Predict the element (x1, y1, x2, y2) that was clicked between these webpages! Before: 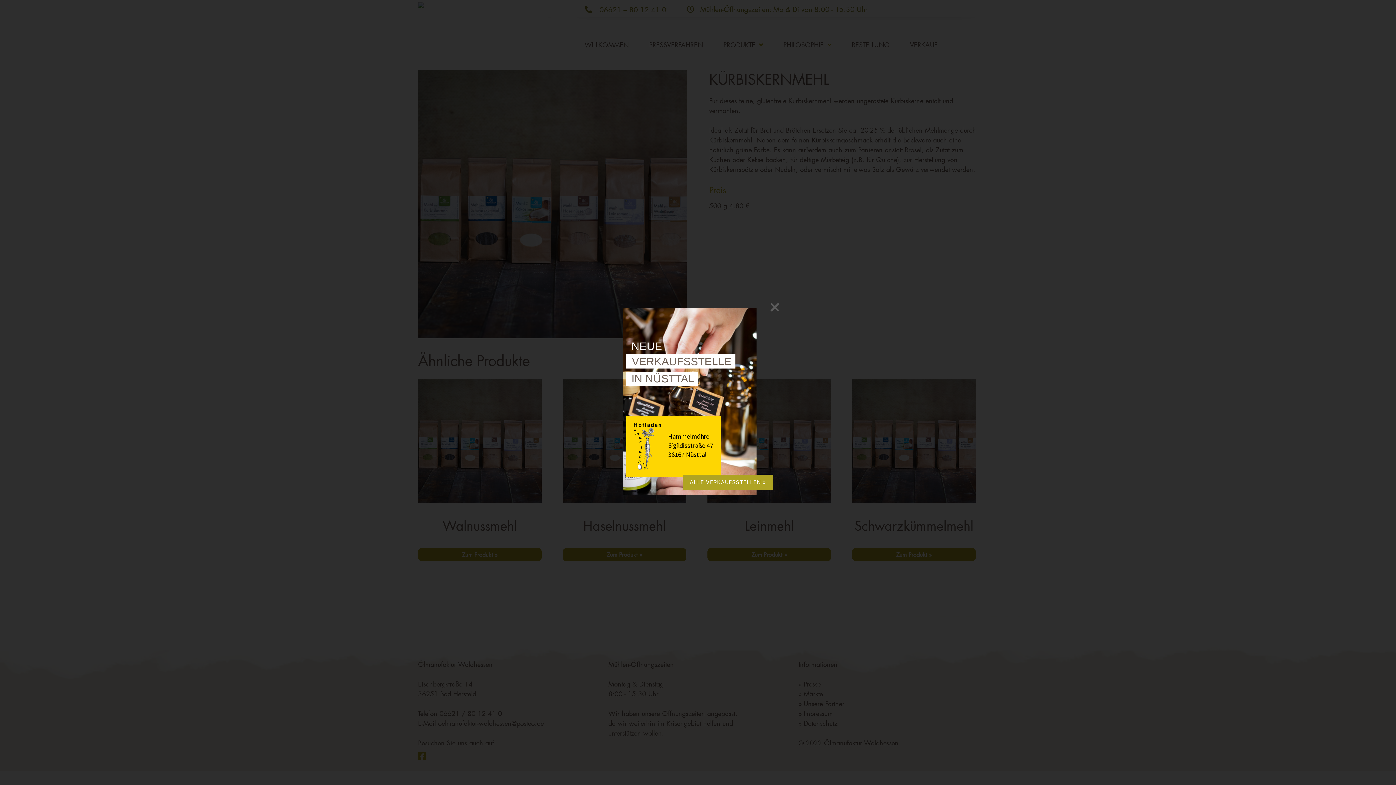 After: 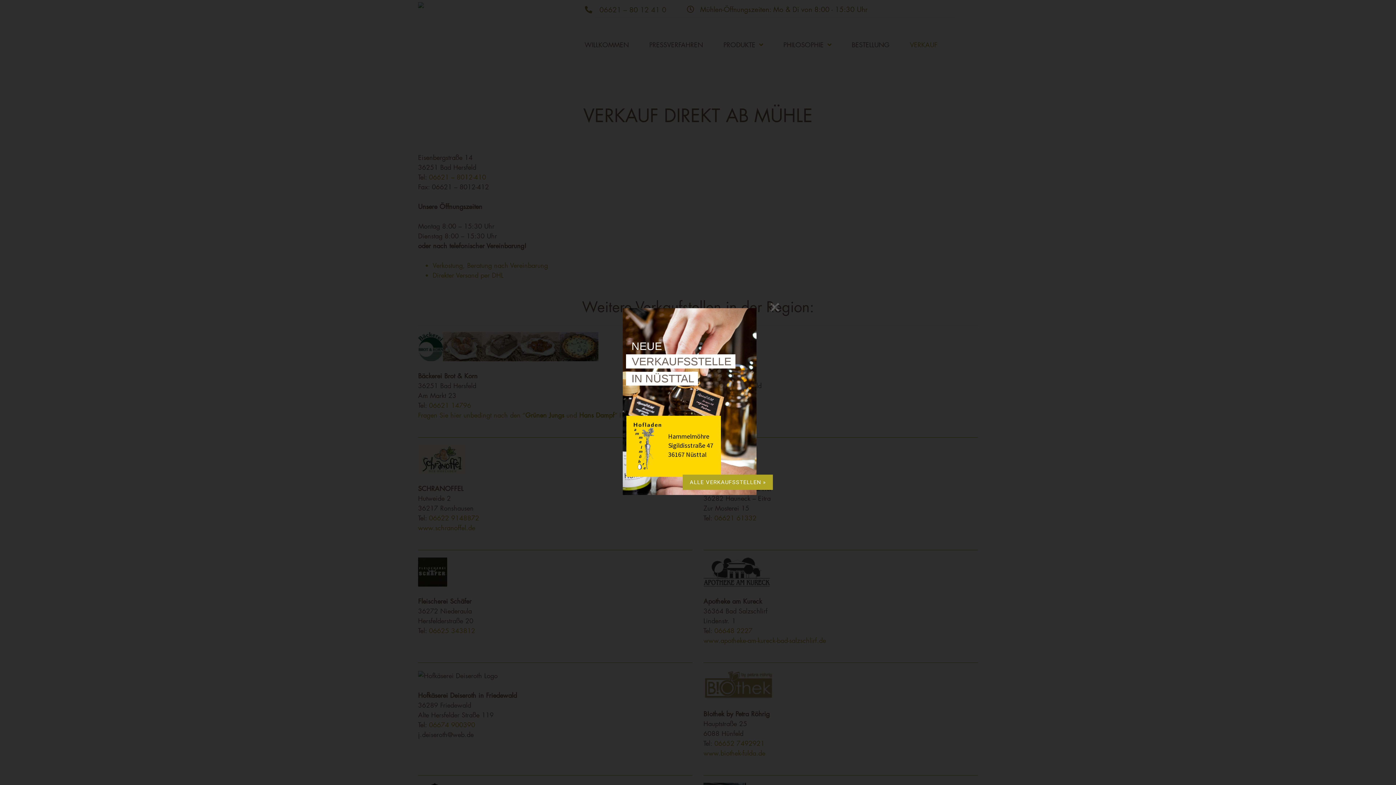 Action: bbox: (682, 474, 773, 490) label: ALLE VERKAUFSSTELLEN »